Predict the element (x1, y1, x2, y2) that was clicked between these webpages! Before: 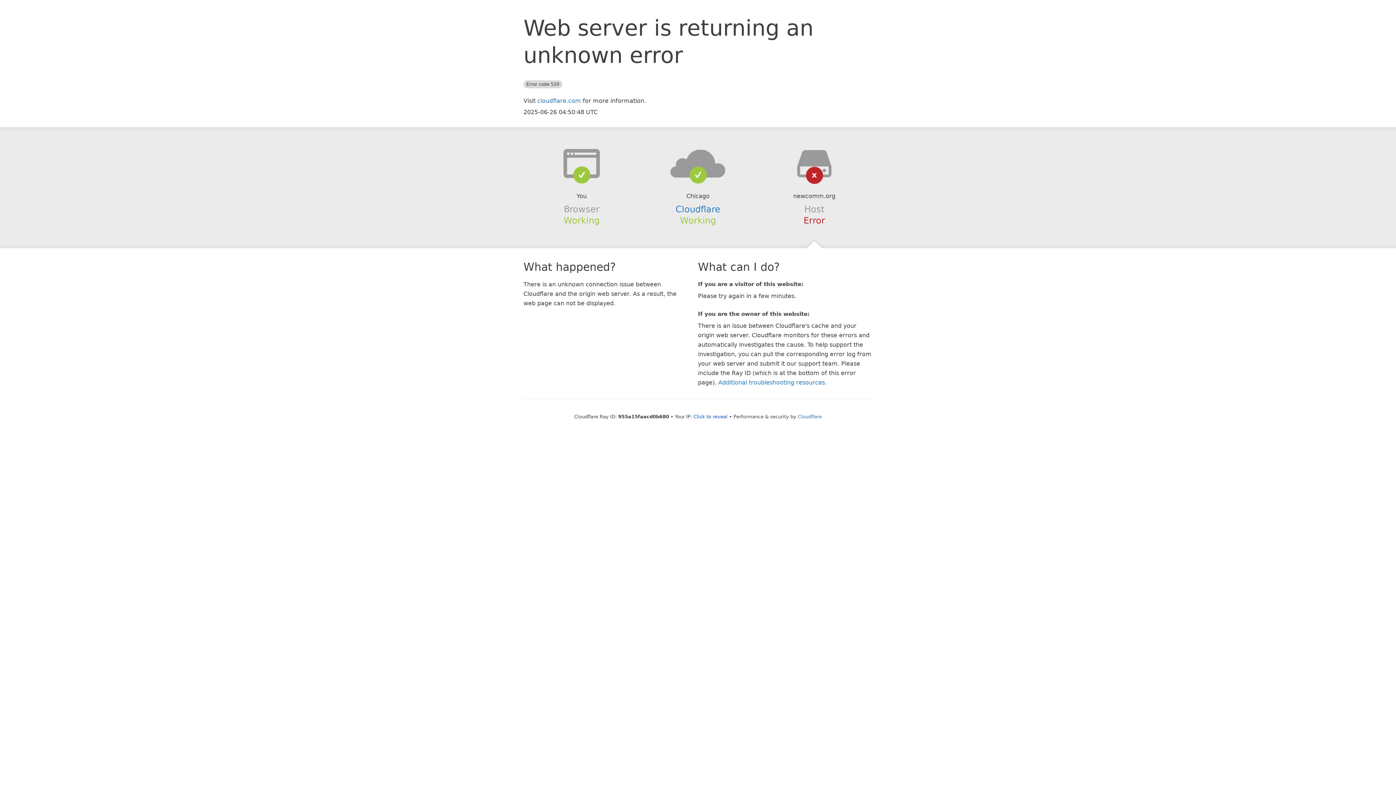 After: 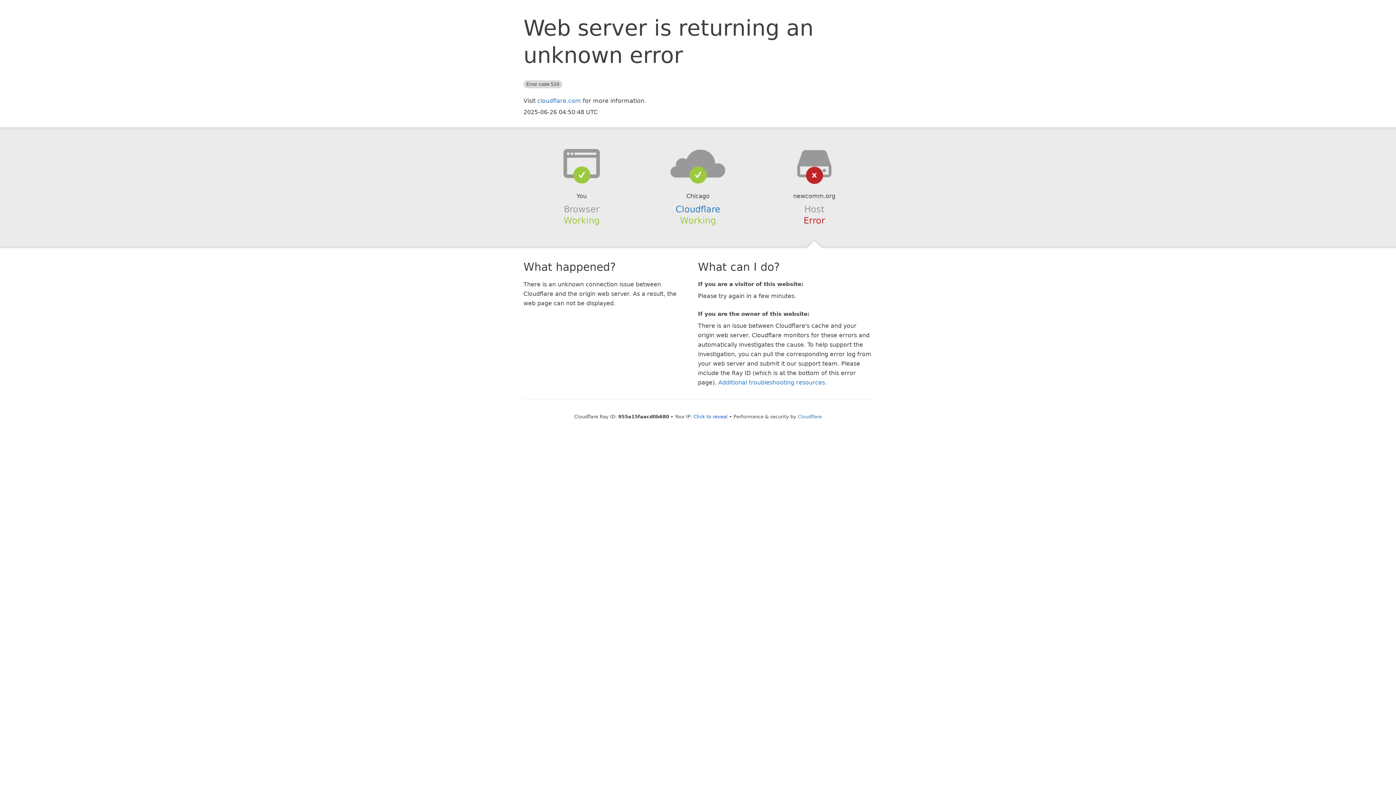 Action: bbox: (639, 148, 756, 178)